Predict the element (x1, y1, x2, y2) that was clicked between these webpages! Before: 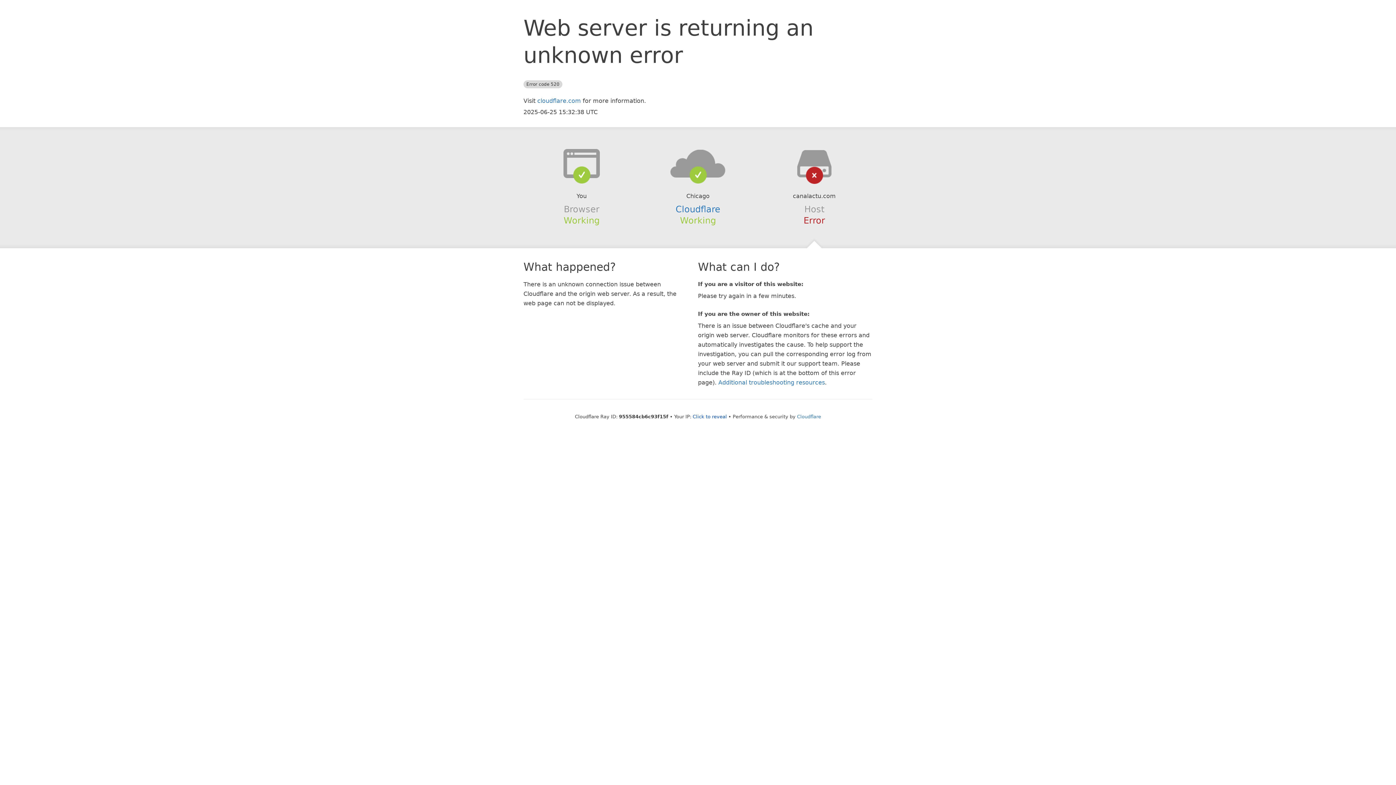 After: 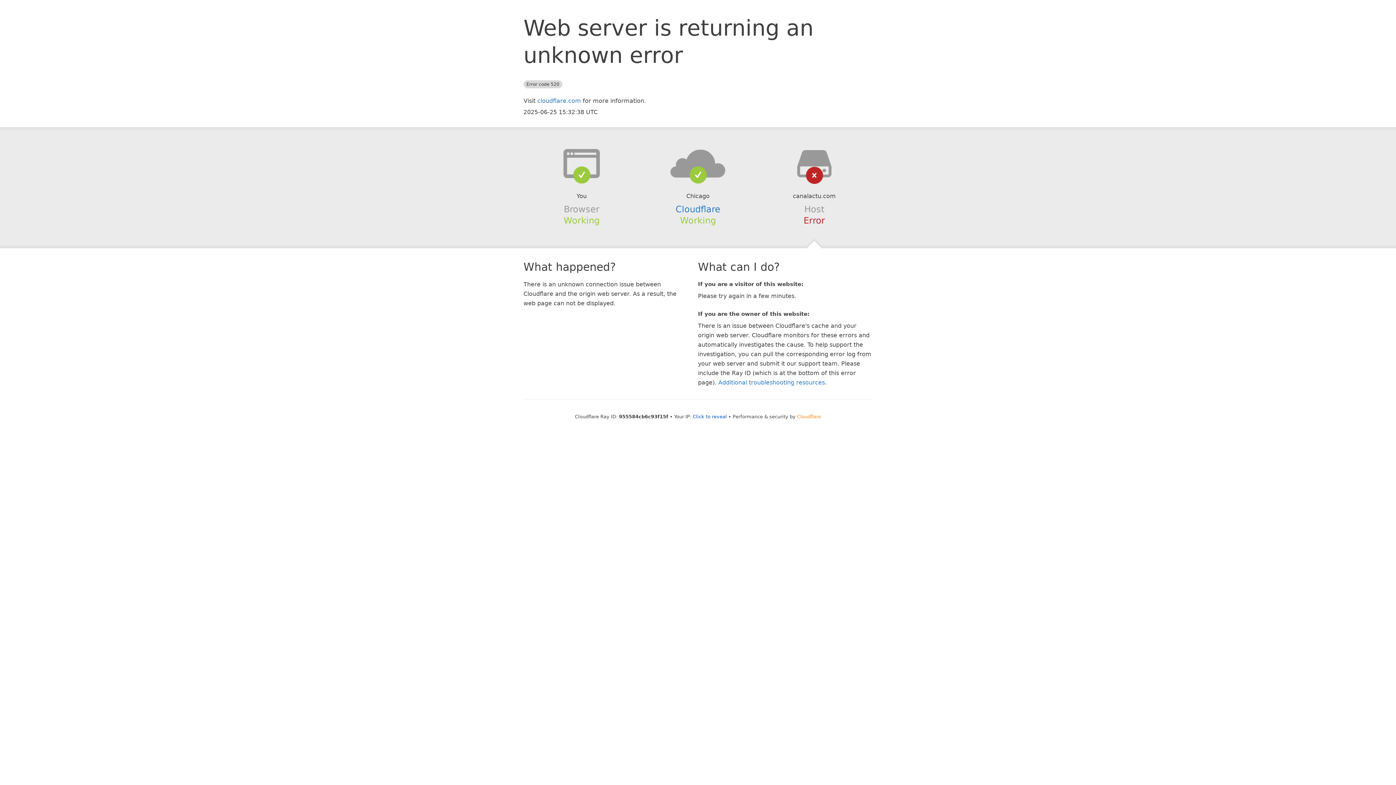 Action: label: Cloudflare bbox: (797, 414, 821, 419)